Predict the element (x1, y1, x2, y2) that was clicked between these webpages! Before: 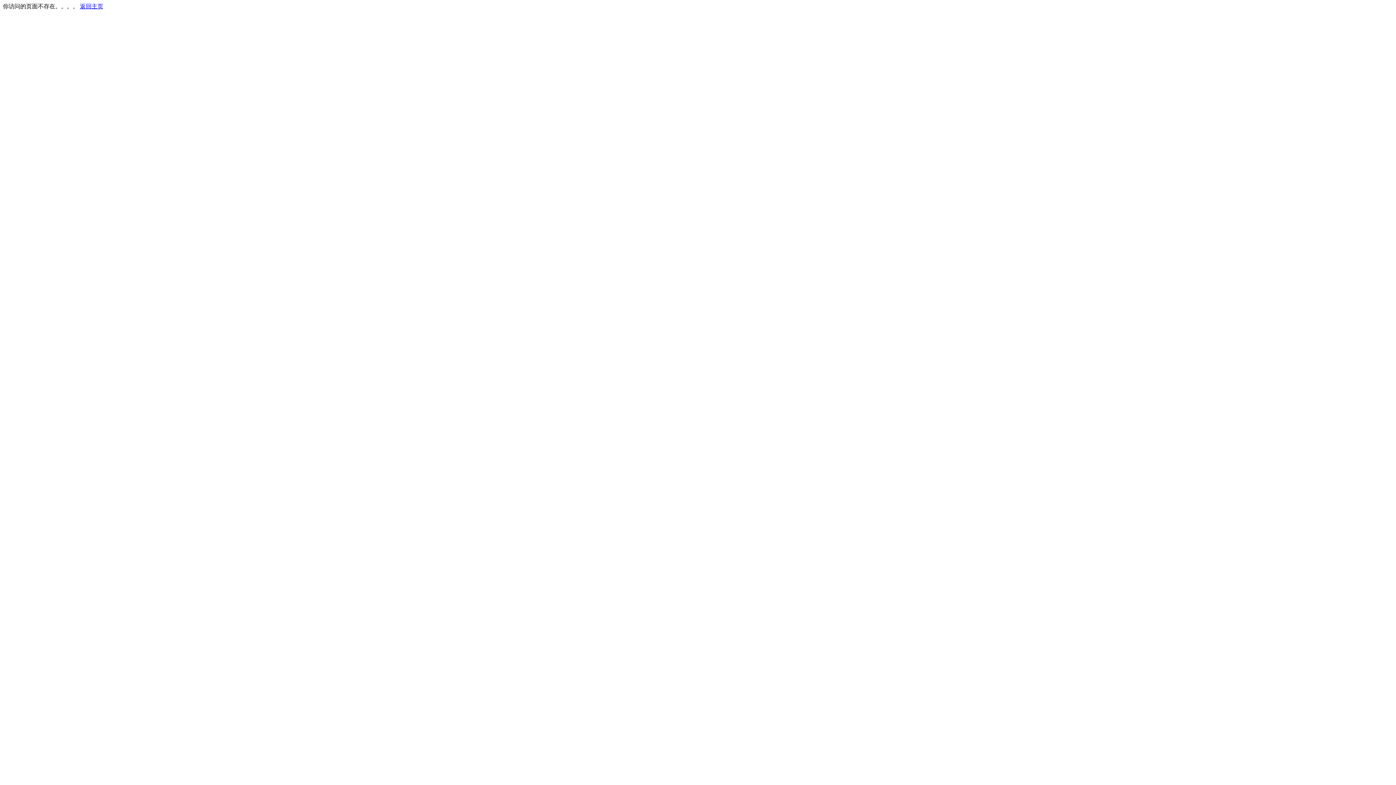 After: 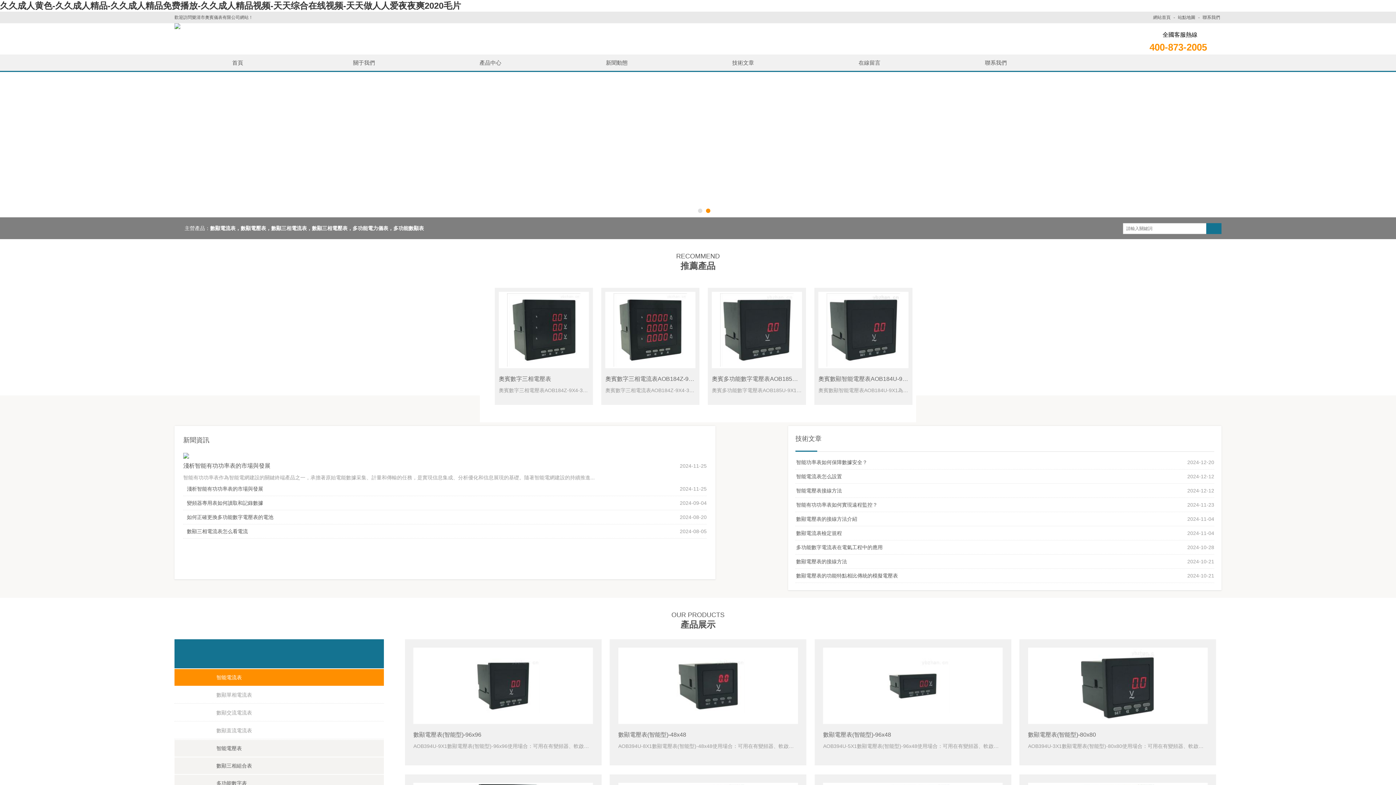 Action: bbox: (80, 3, 103, 9) label: 返回主页